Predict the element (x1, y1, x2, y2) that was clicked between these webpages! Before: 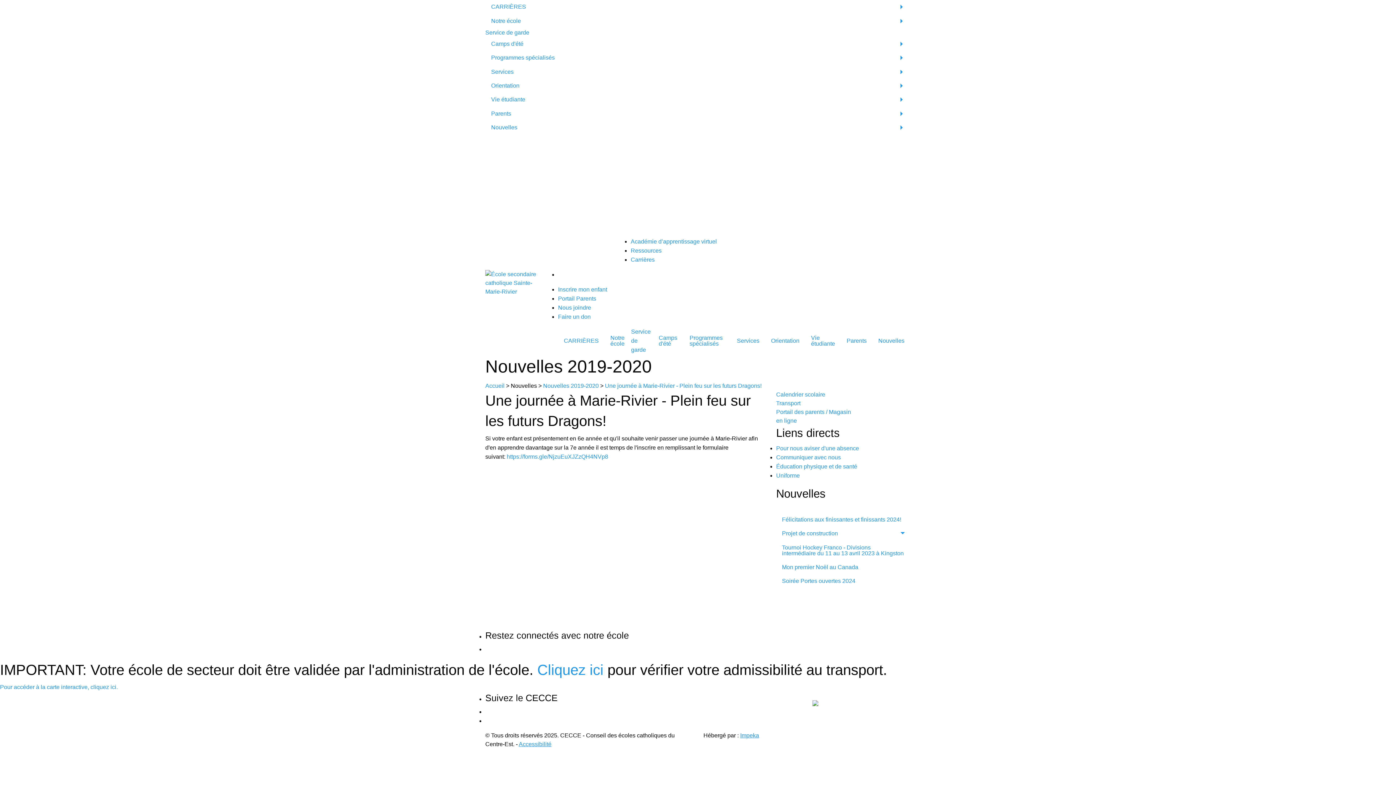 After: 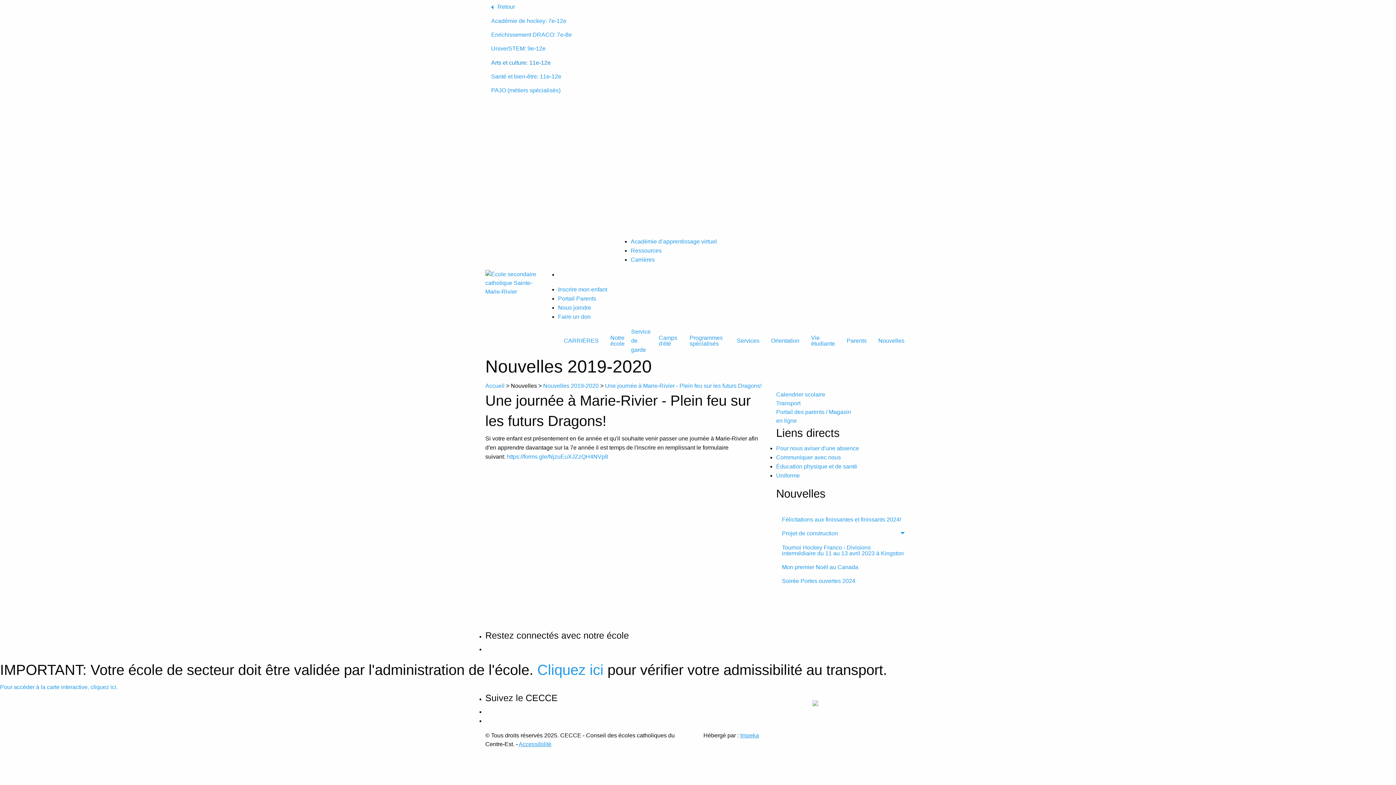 Action: bbox: (485, 50, 910, 64) label: Programmes spécialisés